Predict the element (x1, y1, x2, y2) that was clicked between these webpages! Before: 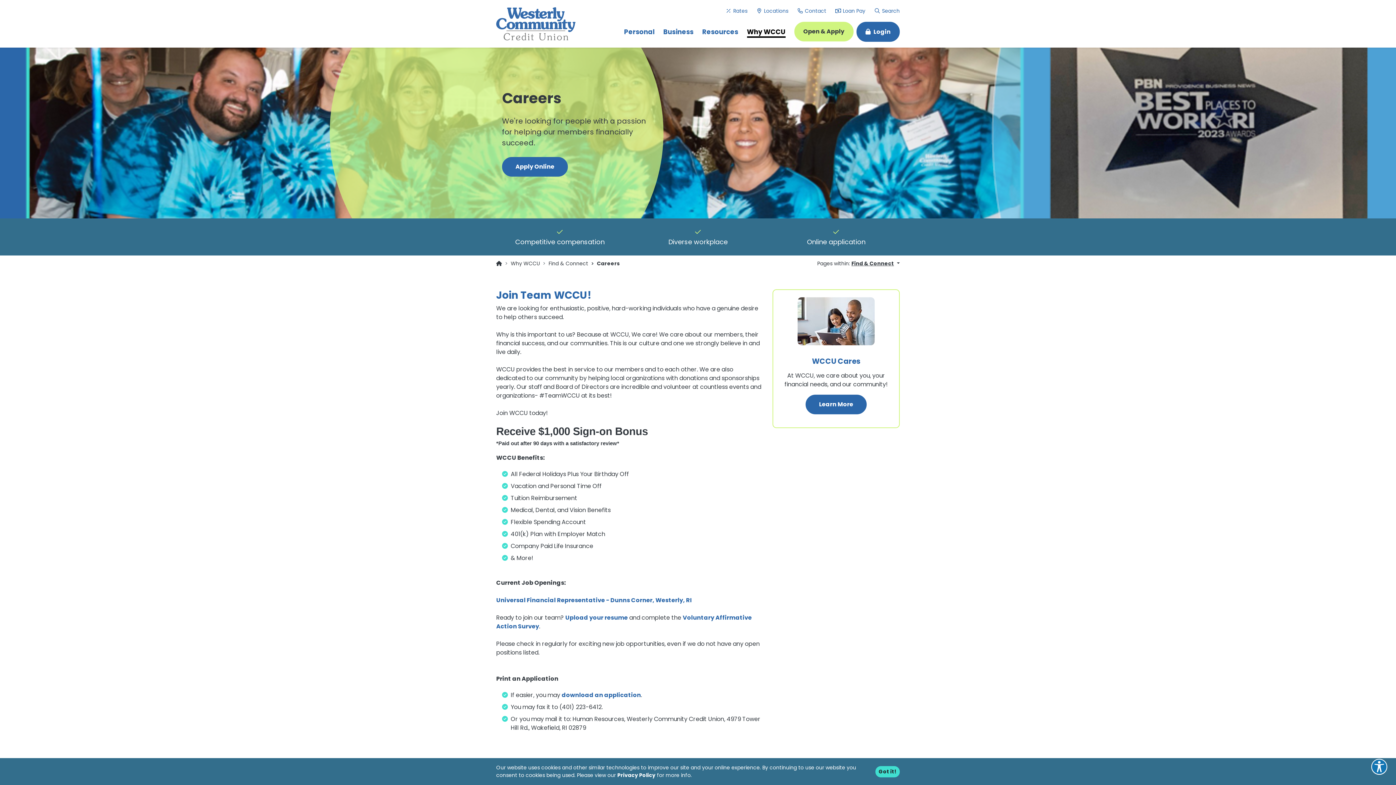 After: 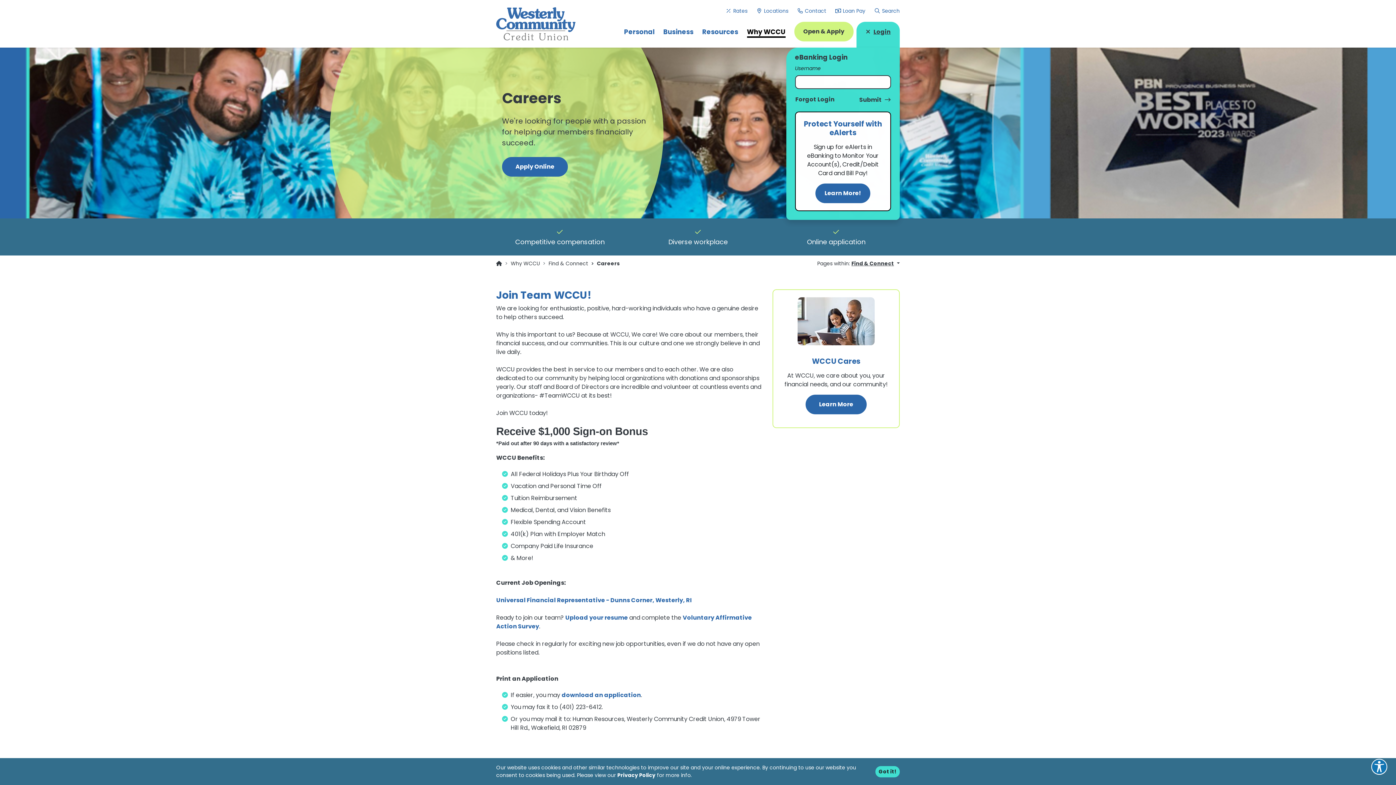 Action: bbox: (856, 21, 900, 41) label: Login